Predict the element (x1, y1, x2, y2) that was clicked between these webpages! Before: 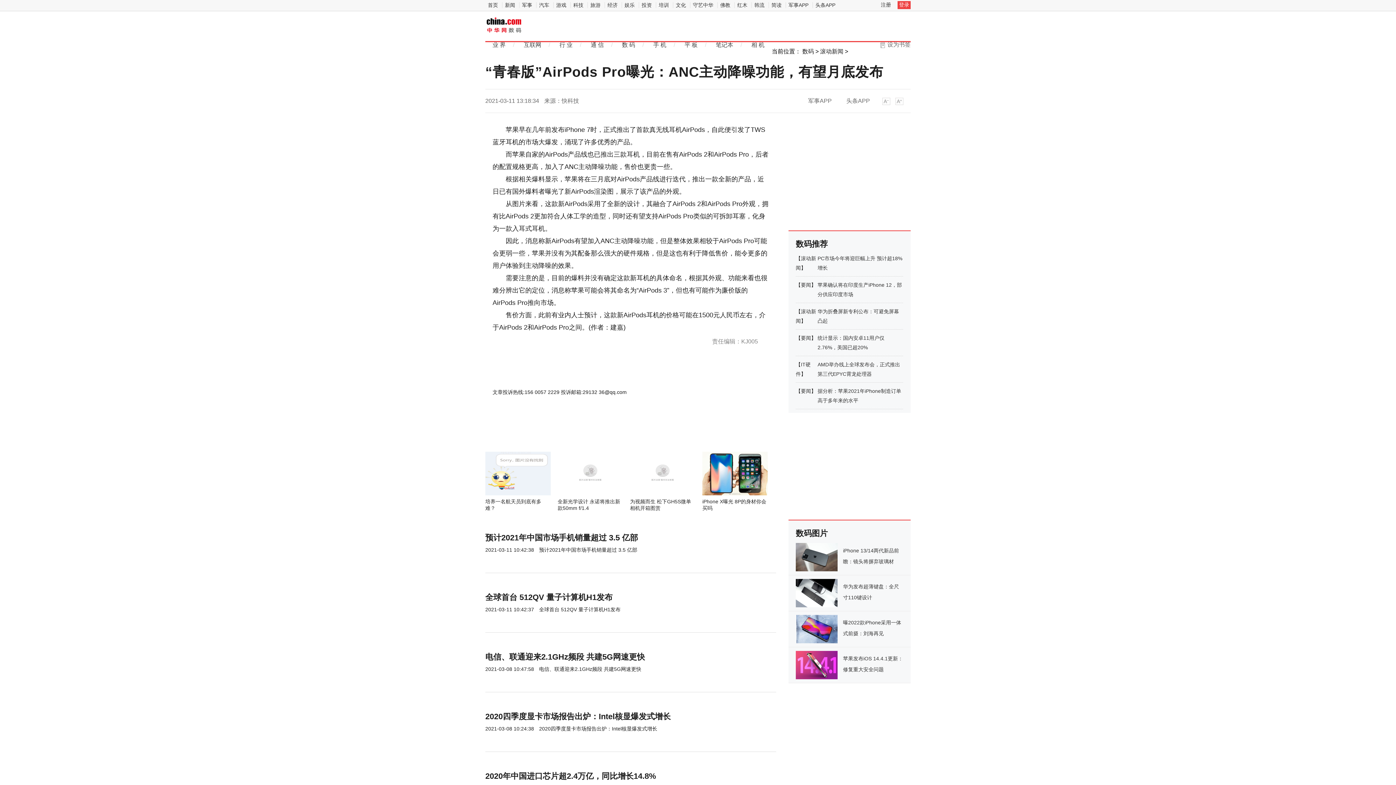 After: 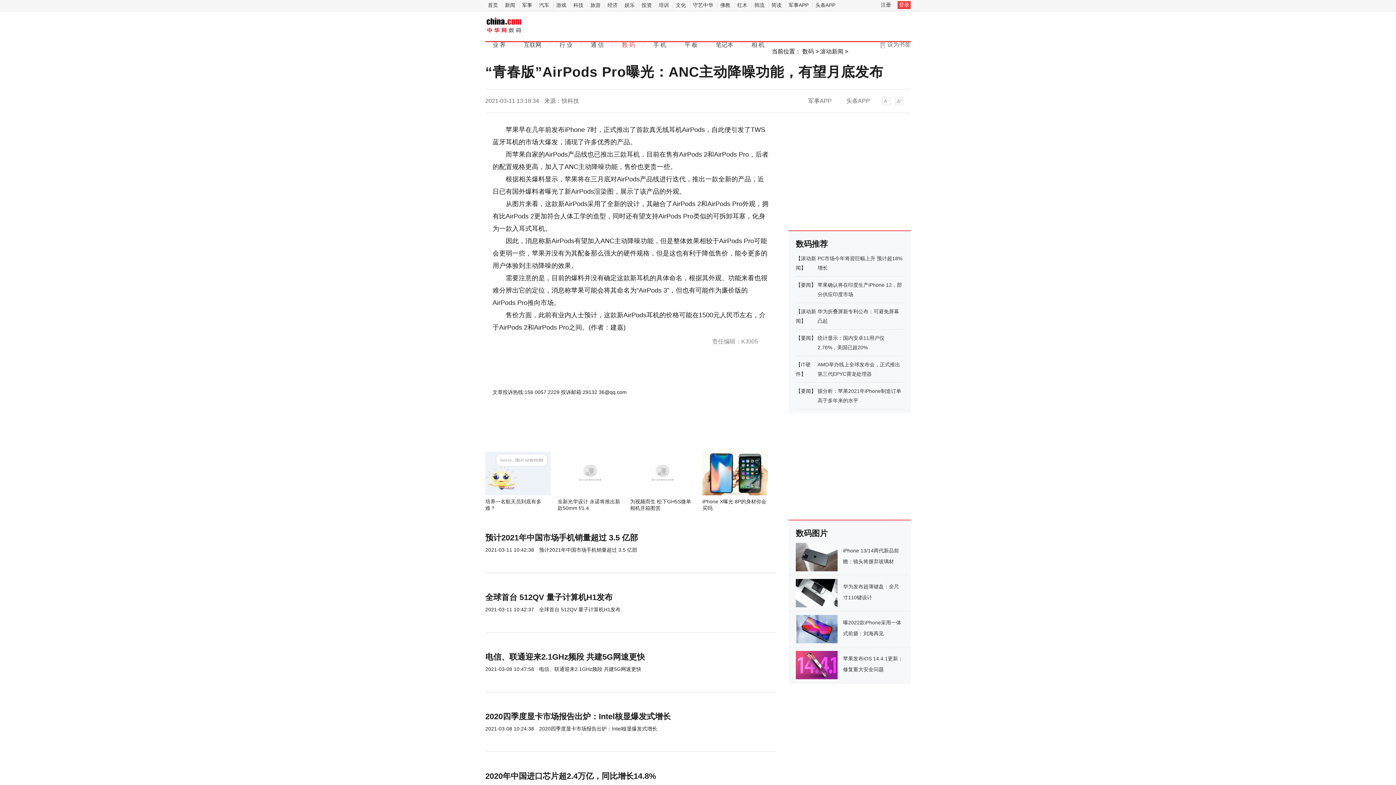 Action: bbox: (618, 39, 638, 50) label: 数 码